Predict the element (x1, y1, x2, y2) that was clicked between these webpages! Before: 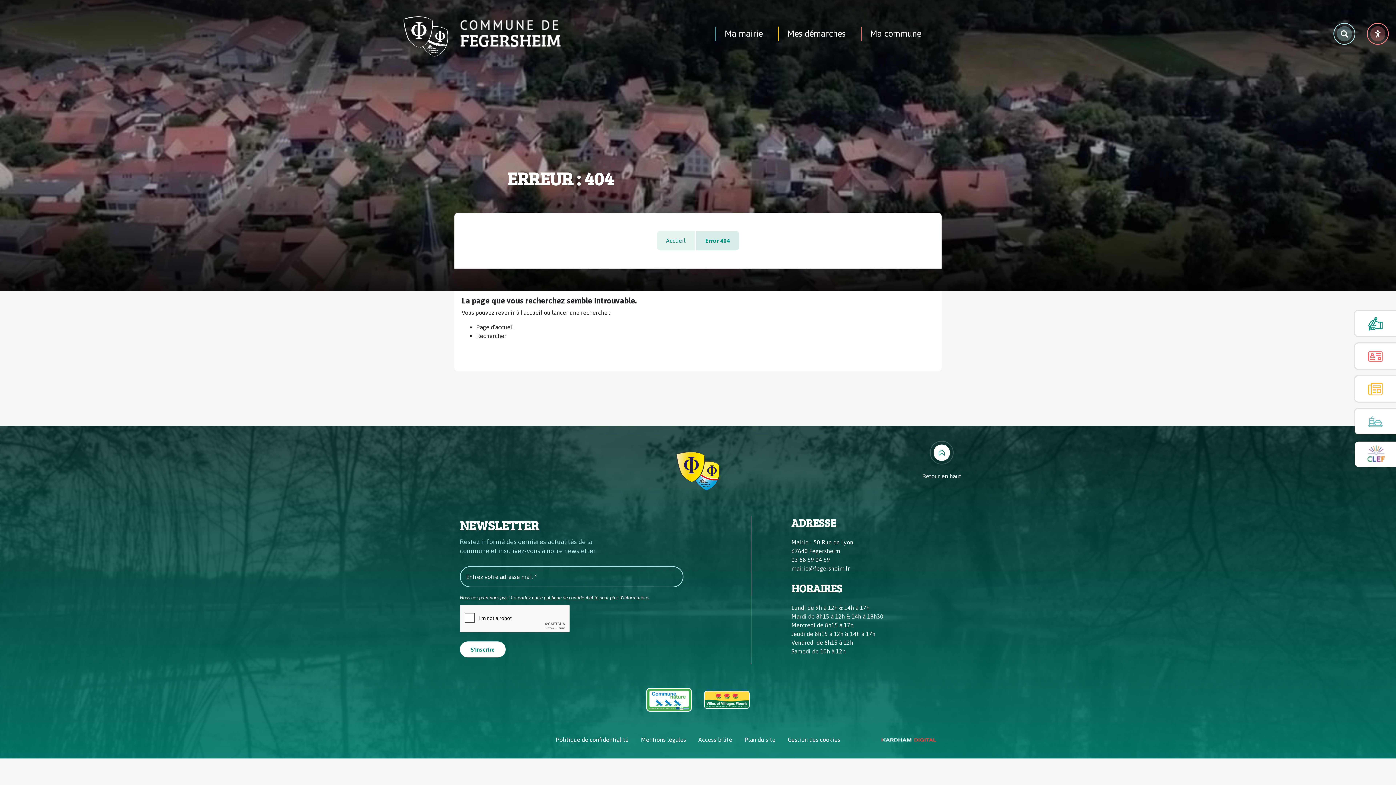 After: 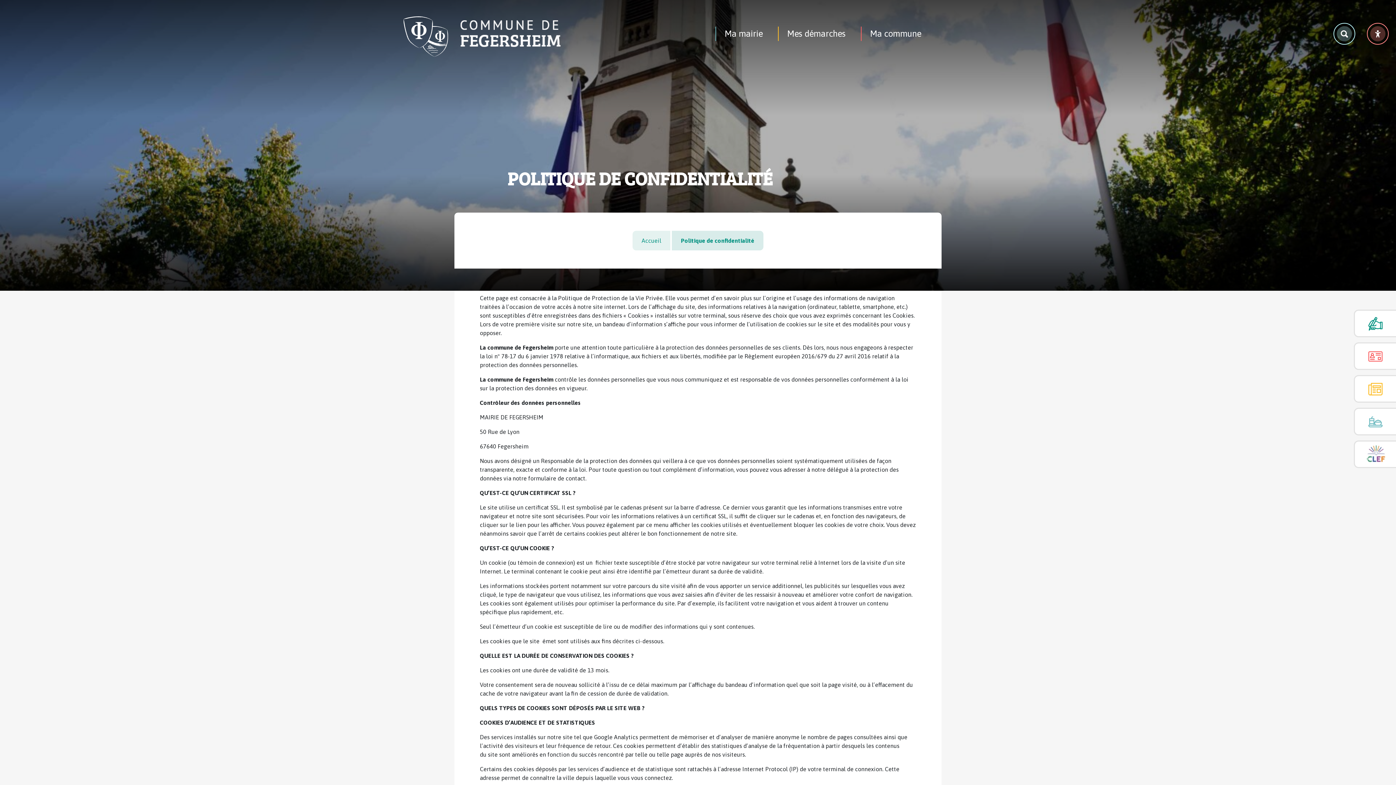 Action: bbox: (554, 734, 630, 744) label: Politique de confidentialité